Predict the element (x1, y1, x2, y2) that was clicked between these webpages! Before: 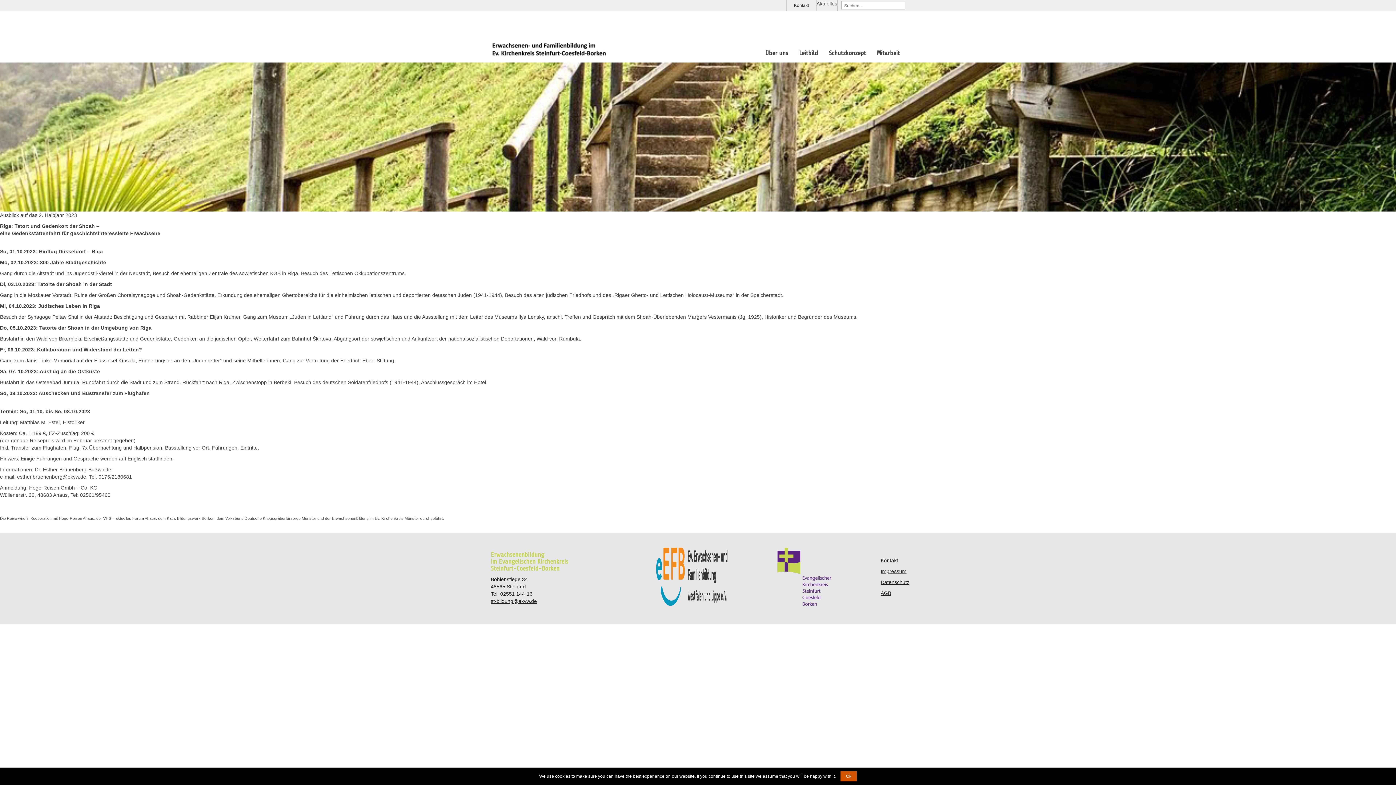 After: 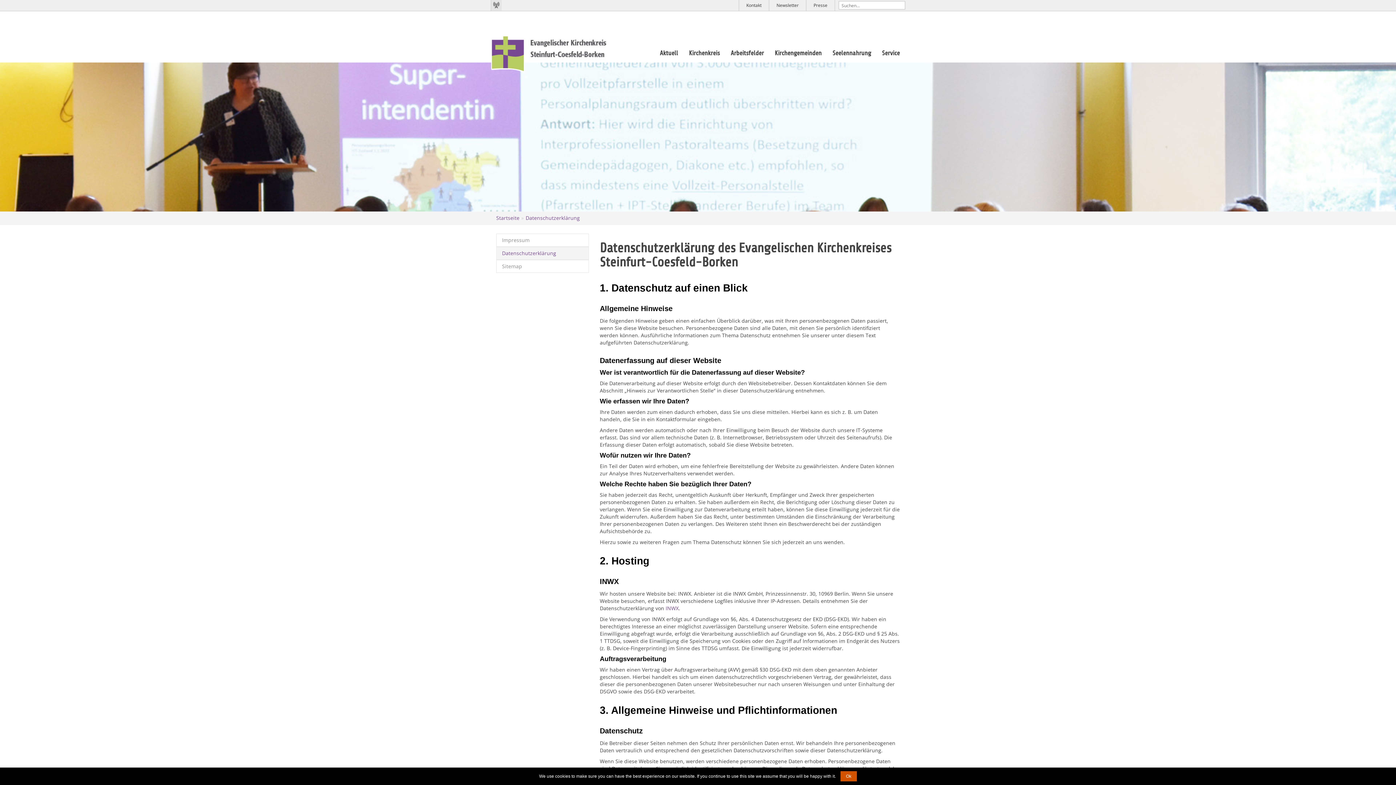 Action: label: Datenschutz bbox: (880, 579, 909, 585)